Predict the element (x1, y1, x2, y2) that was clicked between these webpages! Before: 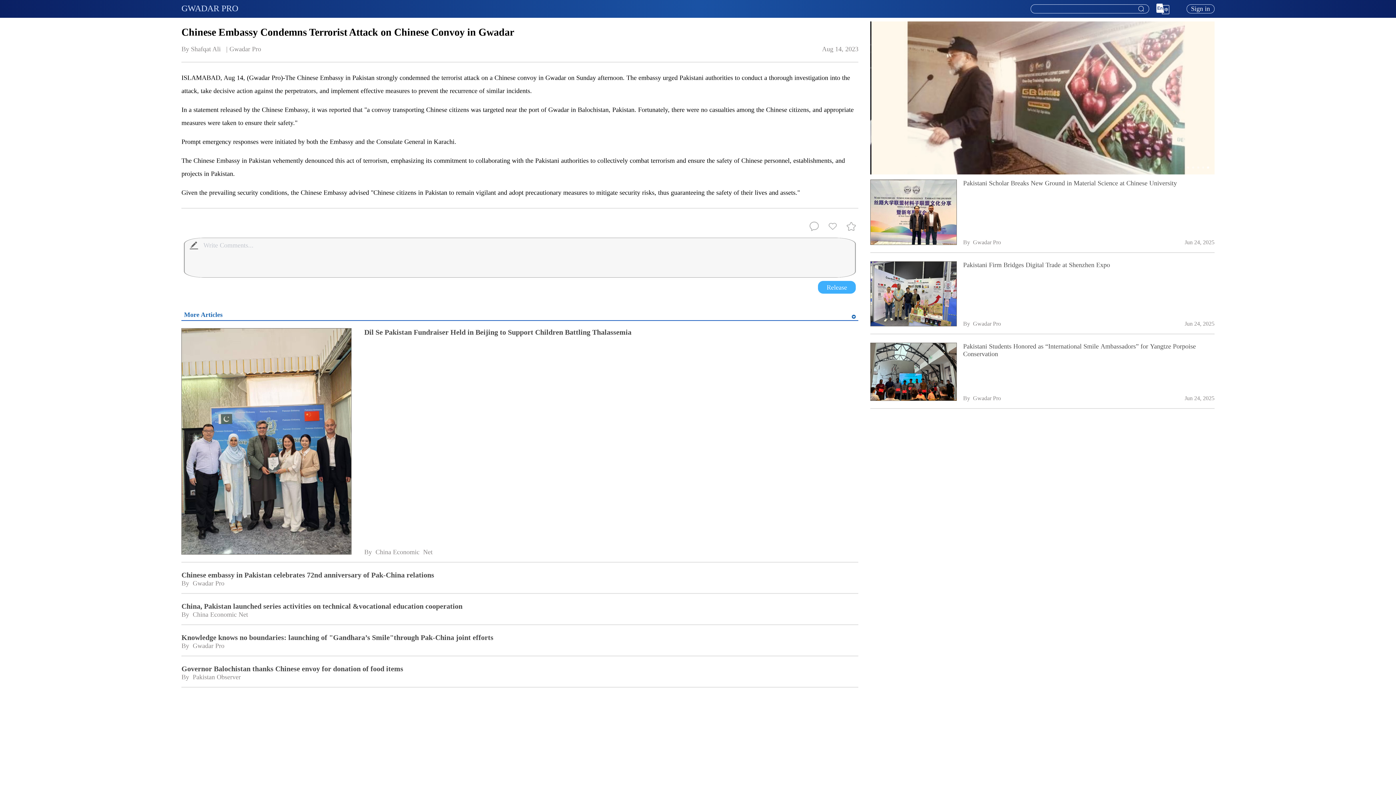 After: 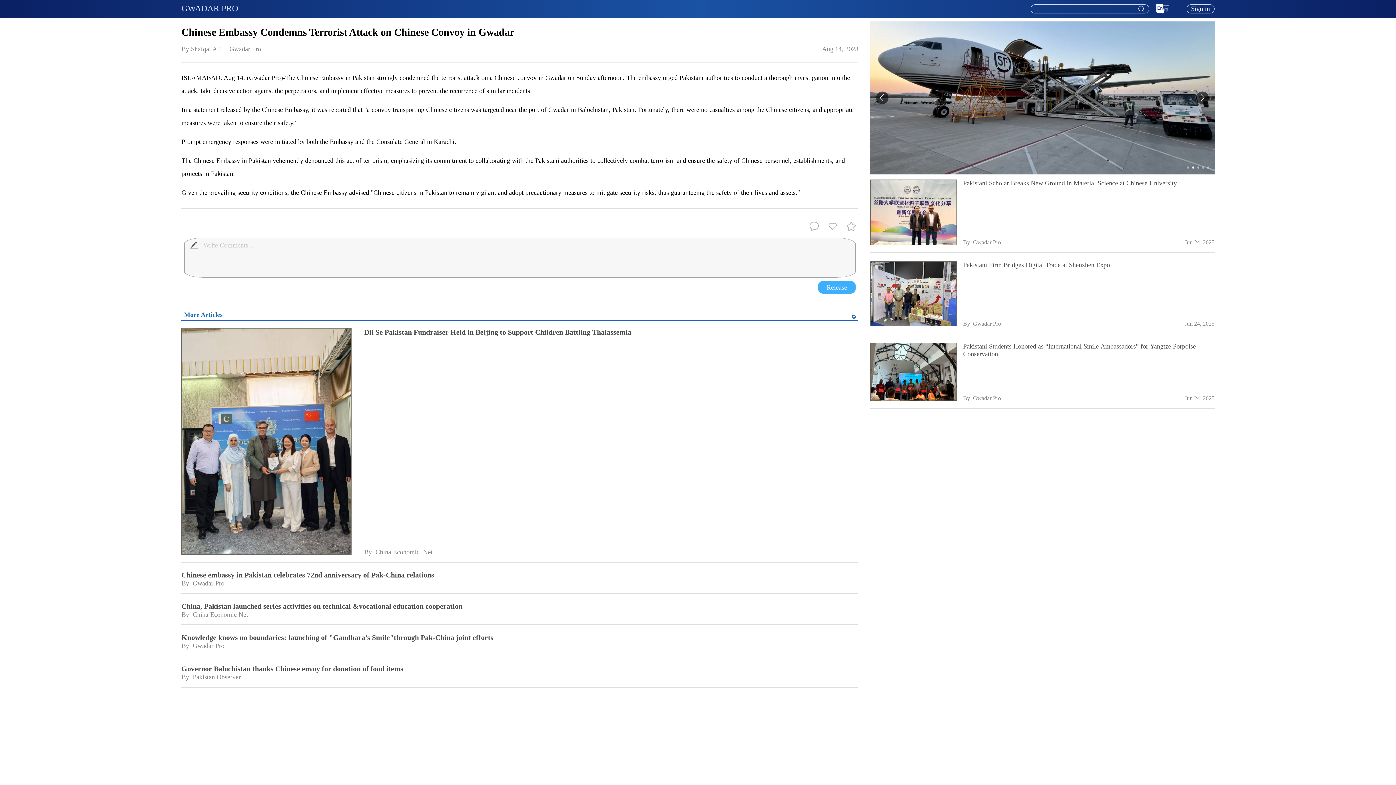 Action: bbox: (1192, 166, 1194, 168)